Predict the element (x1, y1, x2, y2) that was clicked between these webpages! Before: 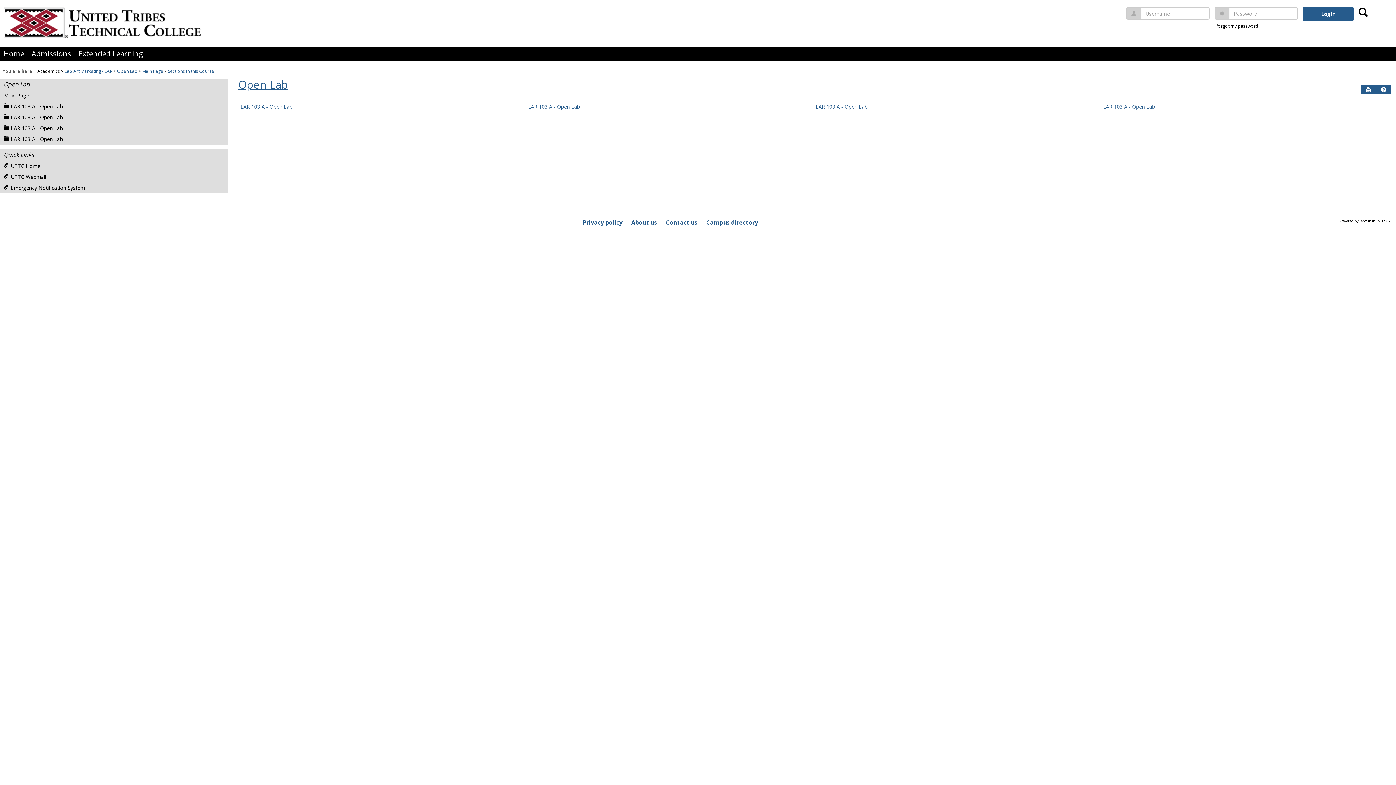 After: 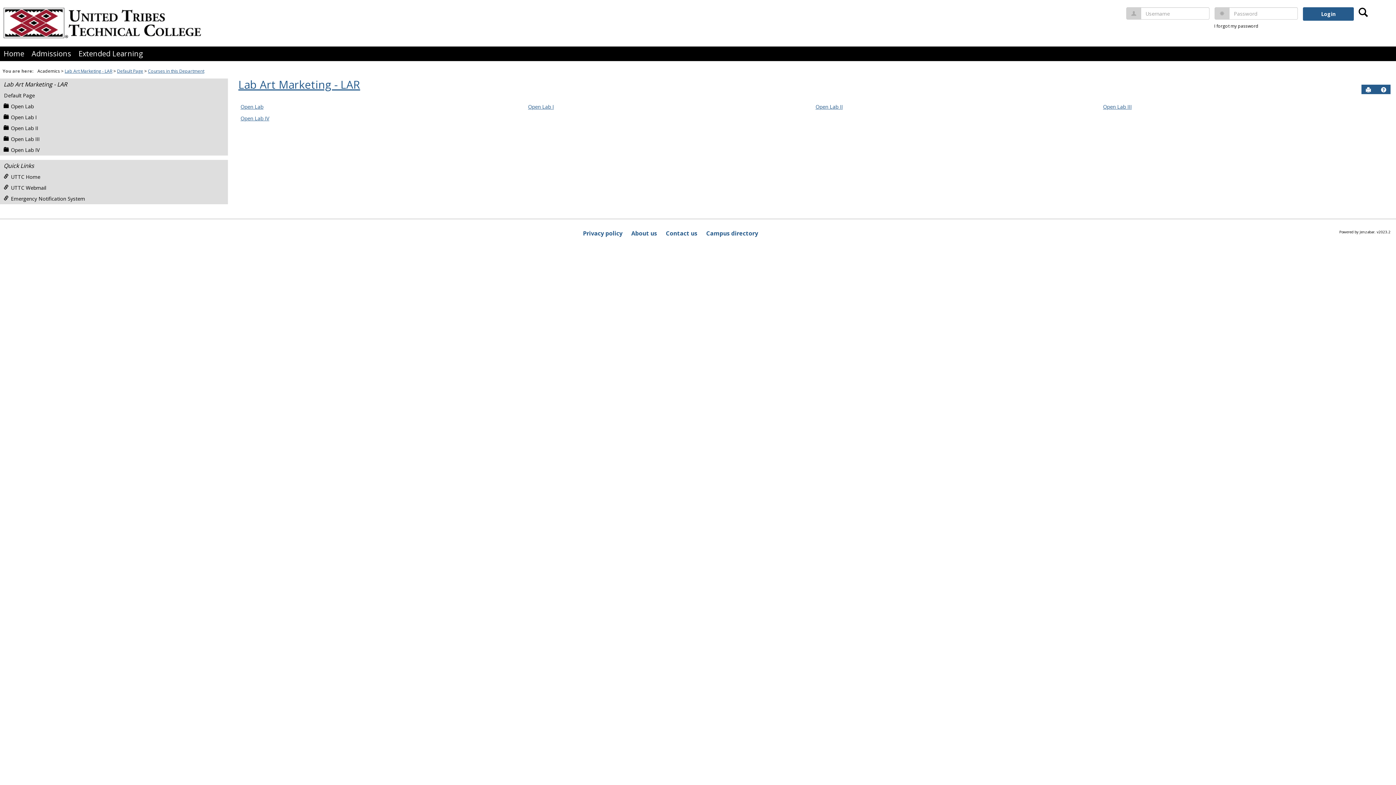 Action: label: Lab Art Marketing - LAR bbox: (64, 68, 112, 74)